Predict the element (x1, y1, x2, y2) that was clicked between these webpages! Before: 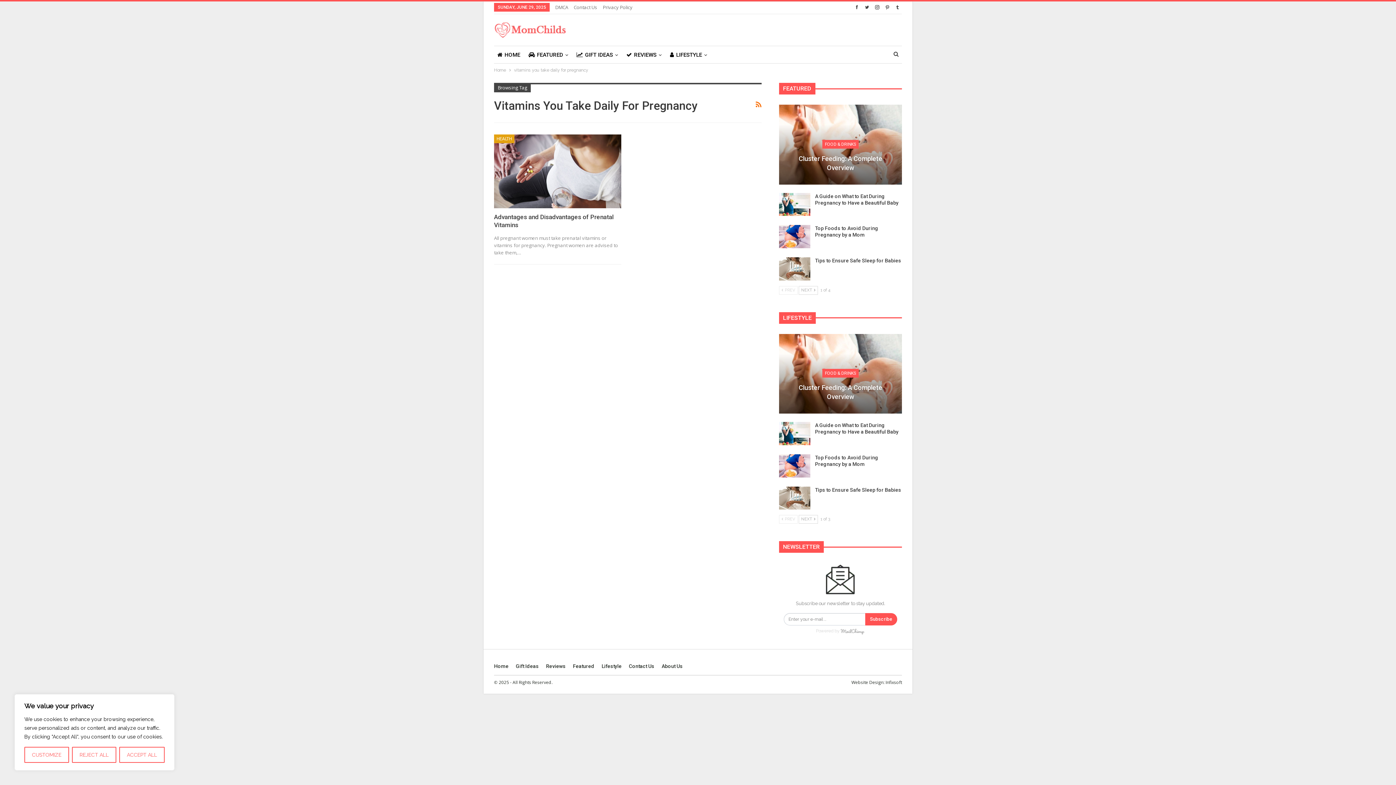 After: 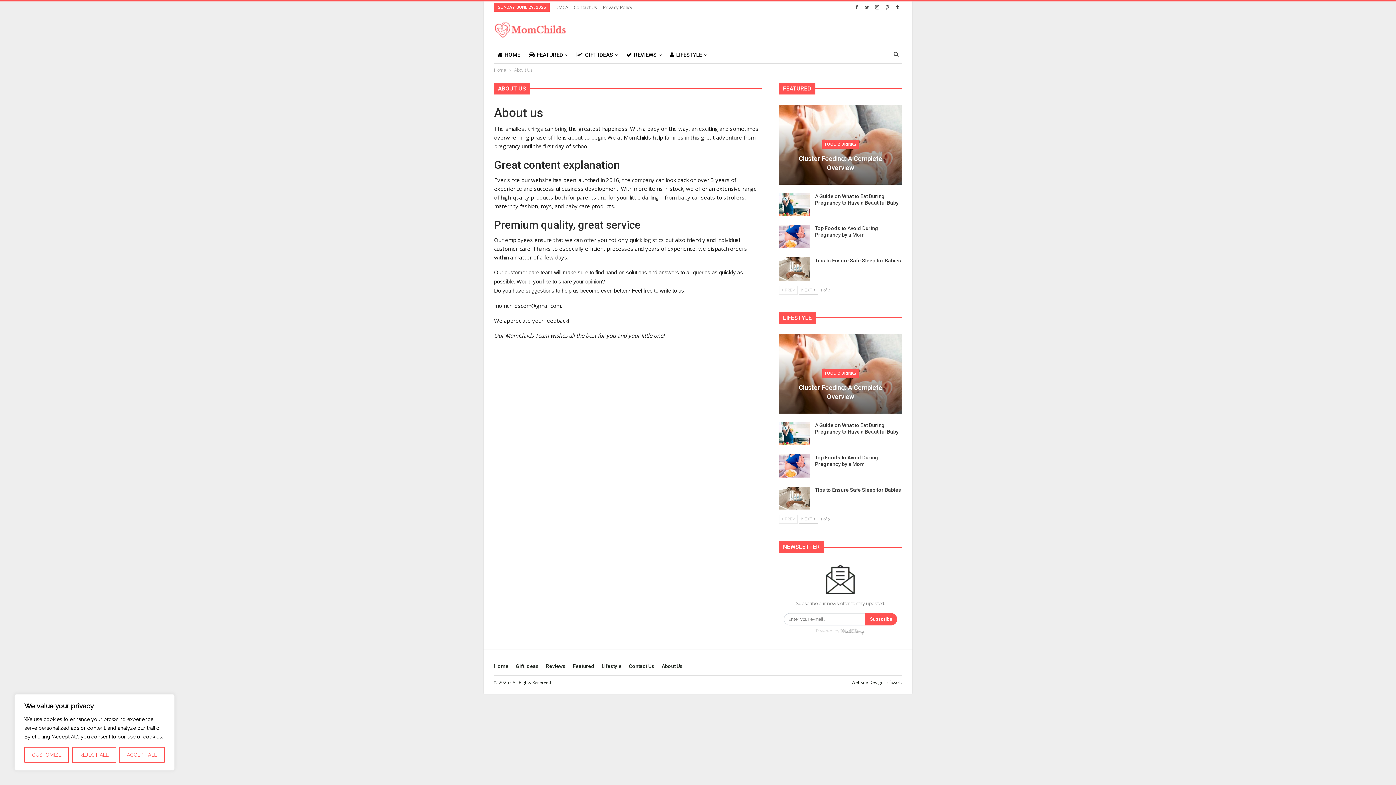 Action: label: About Us bbox: (661, 663, 682, 669)